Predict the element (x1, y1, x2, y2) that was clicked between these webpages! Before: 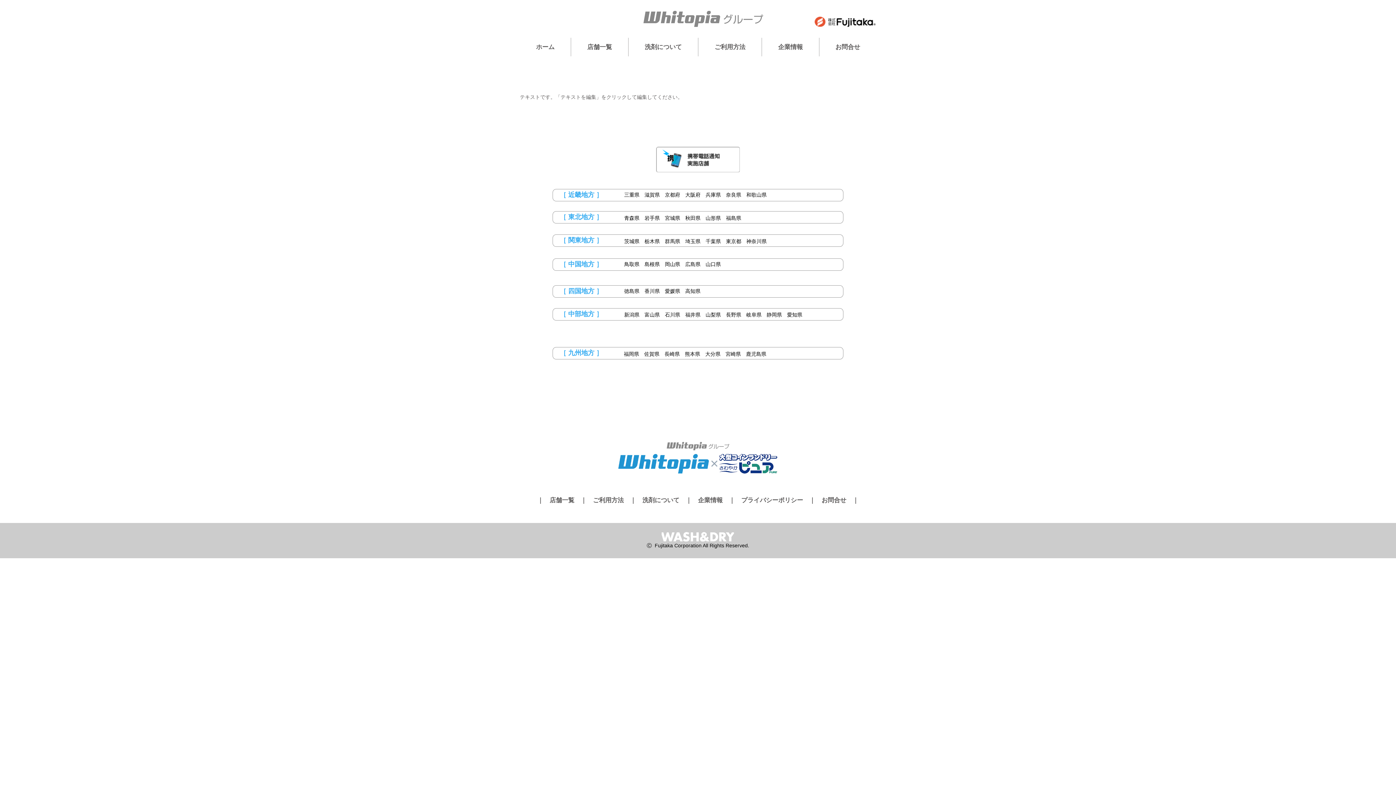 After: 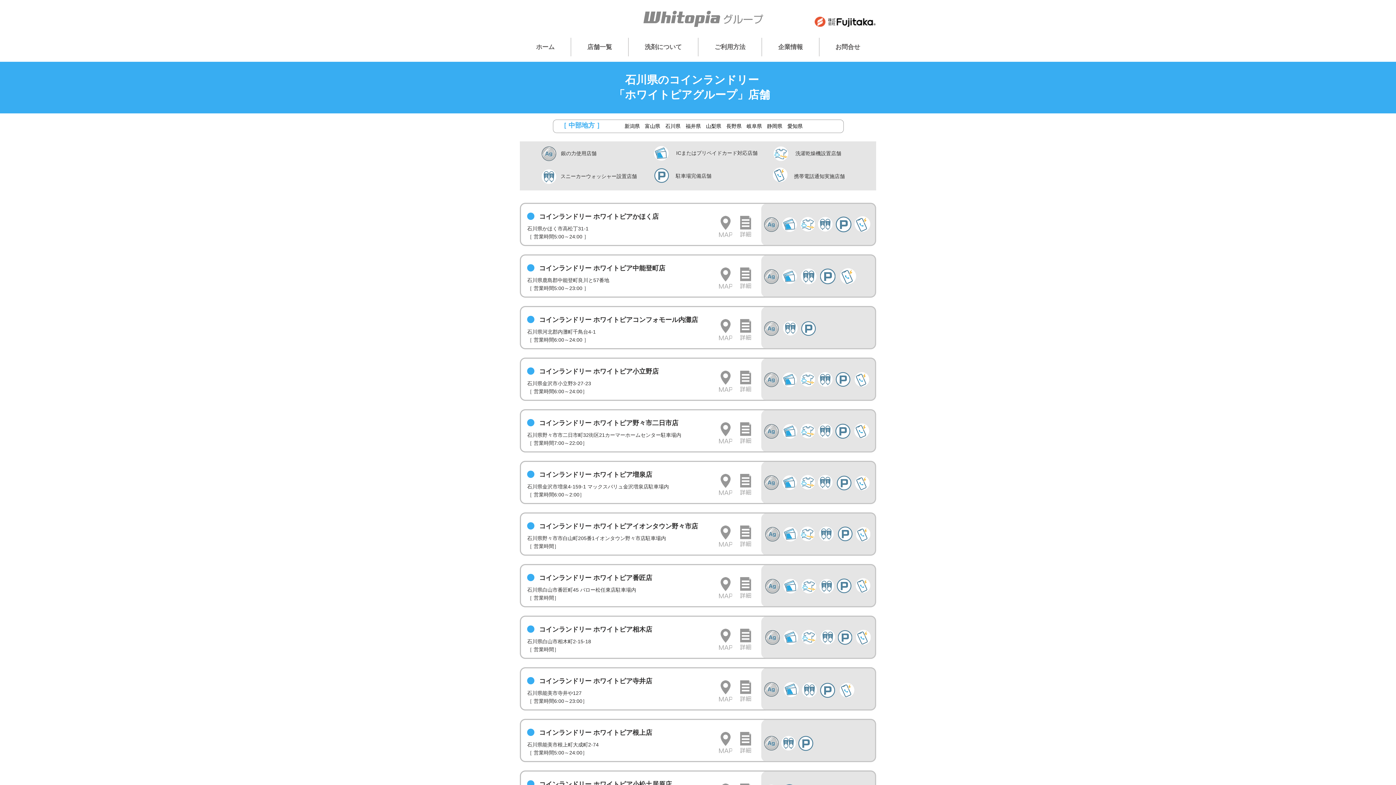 Action: label: 石川県 bbox: (665, 312, 680, 317)